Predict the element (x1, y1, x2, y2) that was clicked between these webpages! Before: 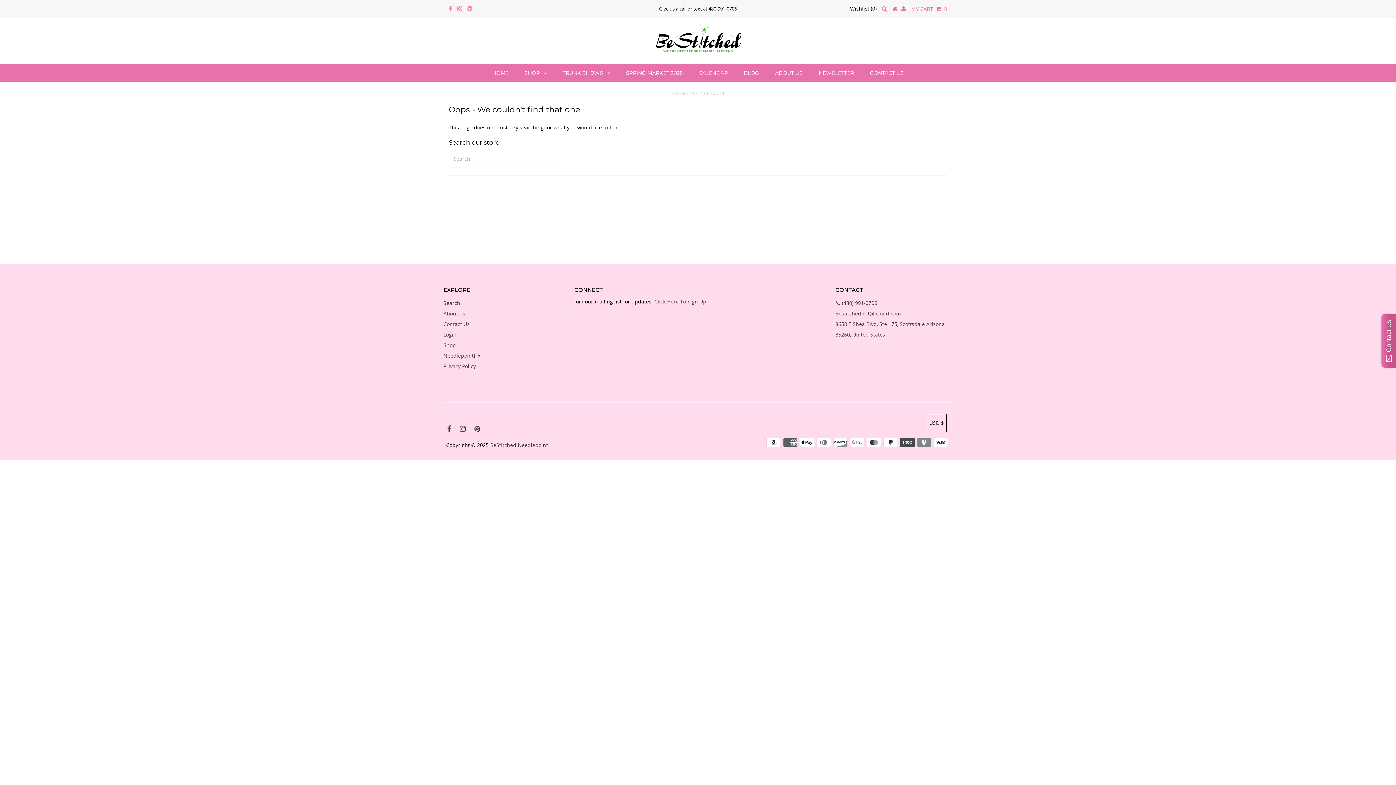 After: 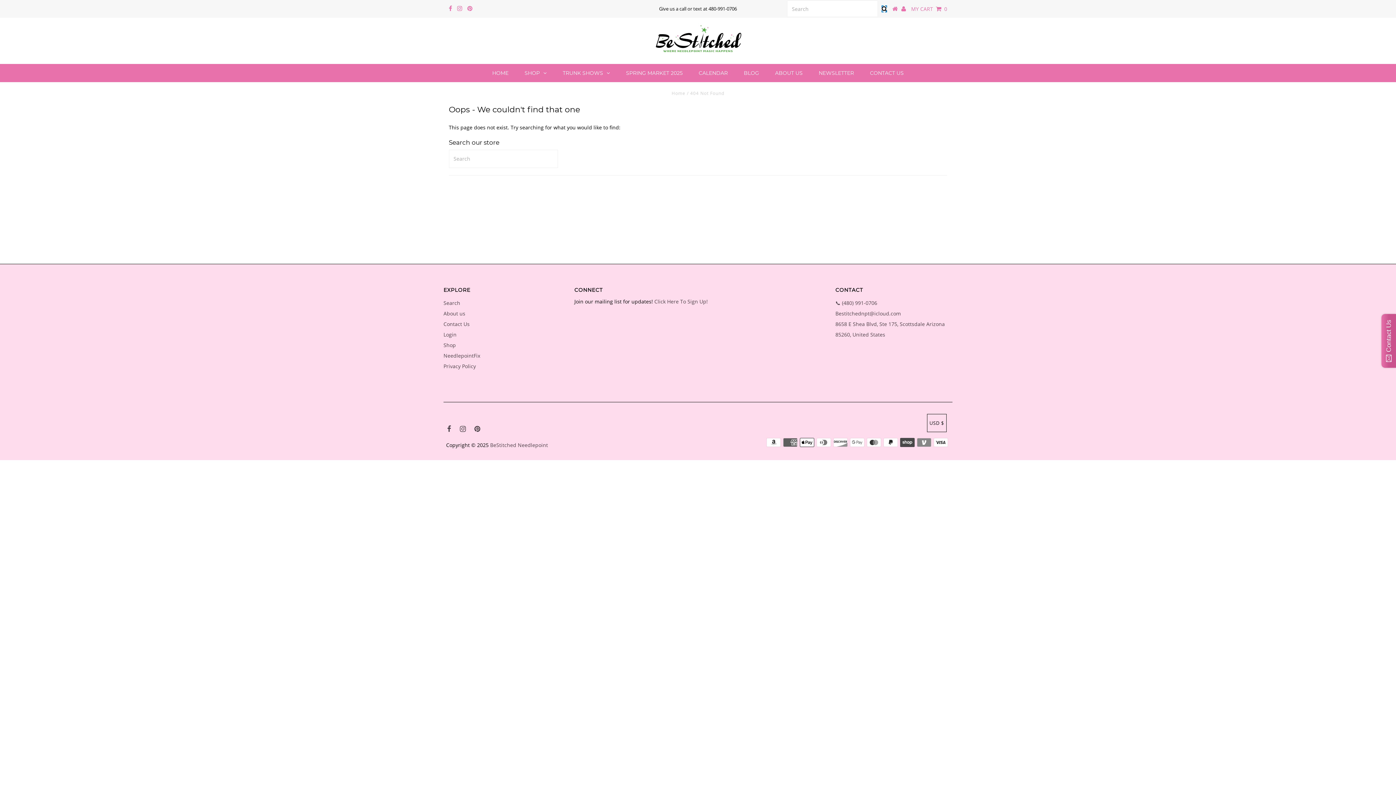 Action: bbox: (881, 5, 887, 12)